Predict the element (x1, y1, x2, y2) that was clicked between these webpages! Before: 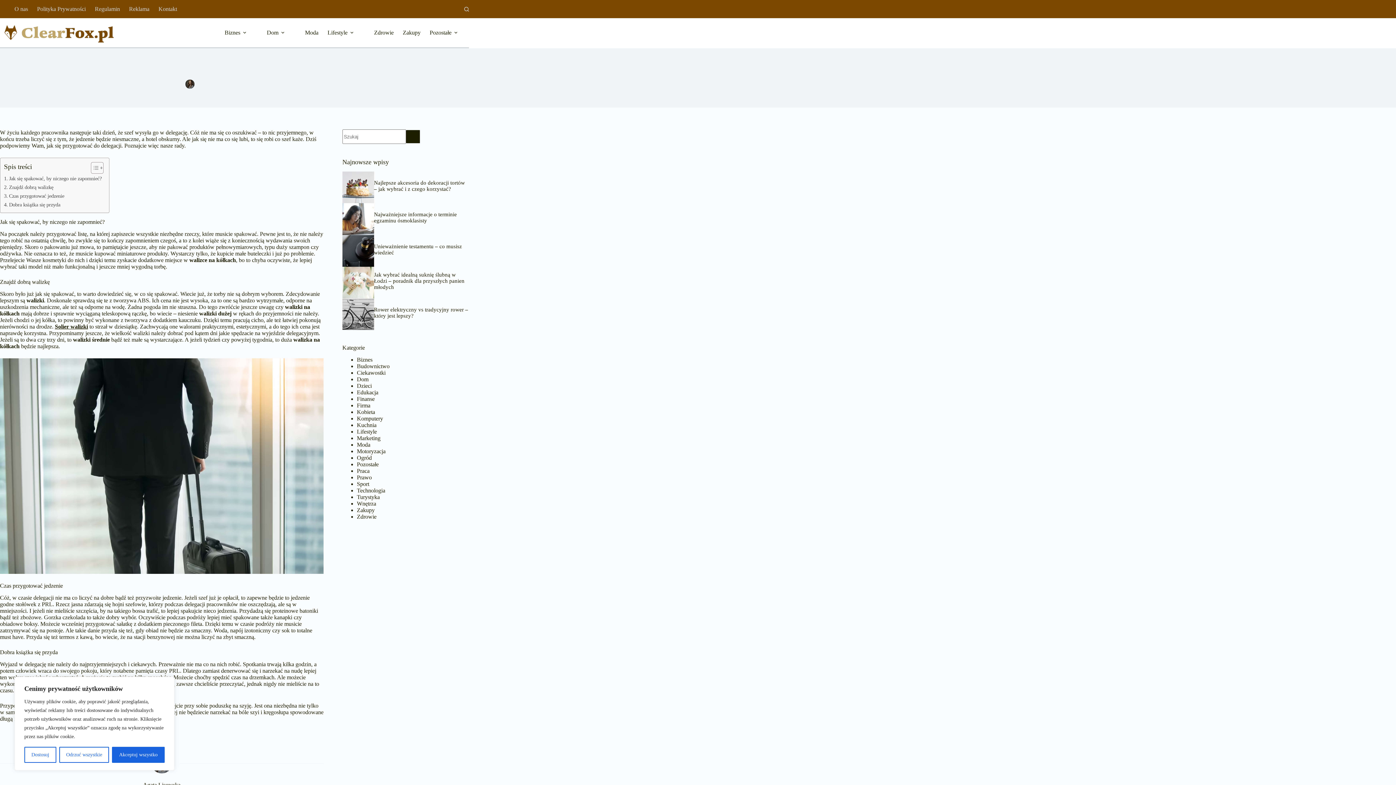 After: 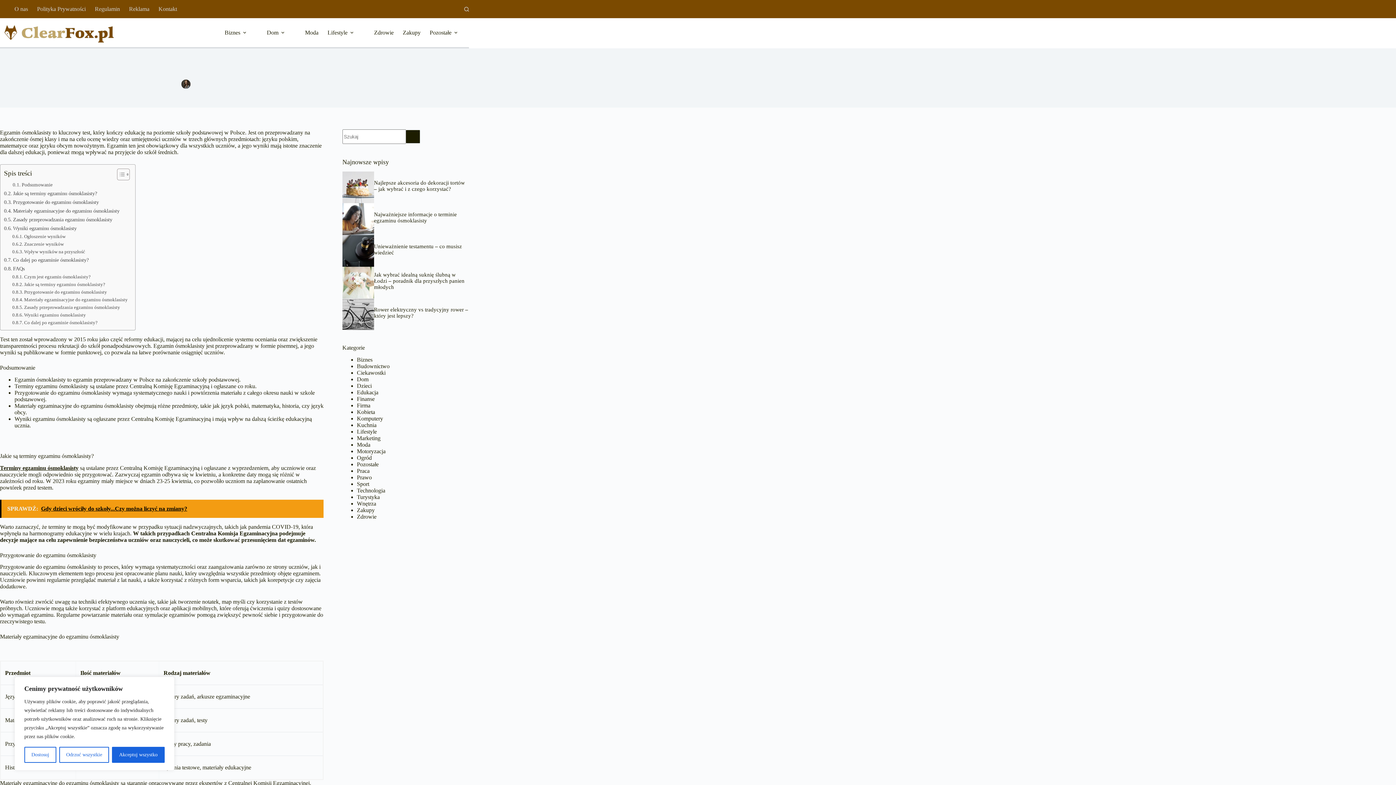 Action: bbox: (342, 203, 374, 235)